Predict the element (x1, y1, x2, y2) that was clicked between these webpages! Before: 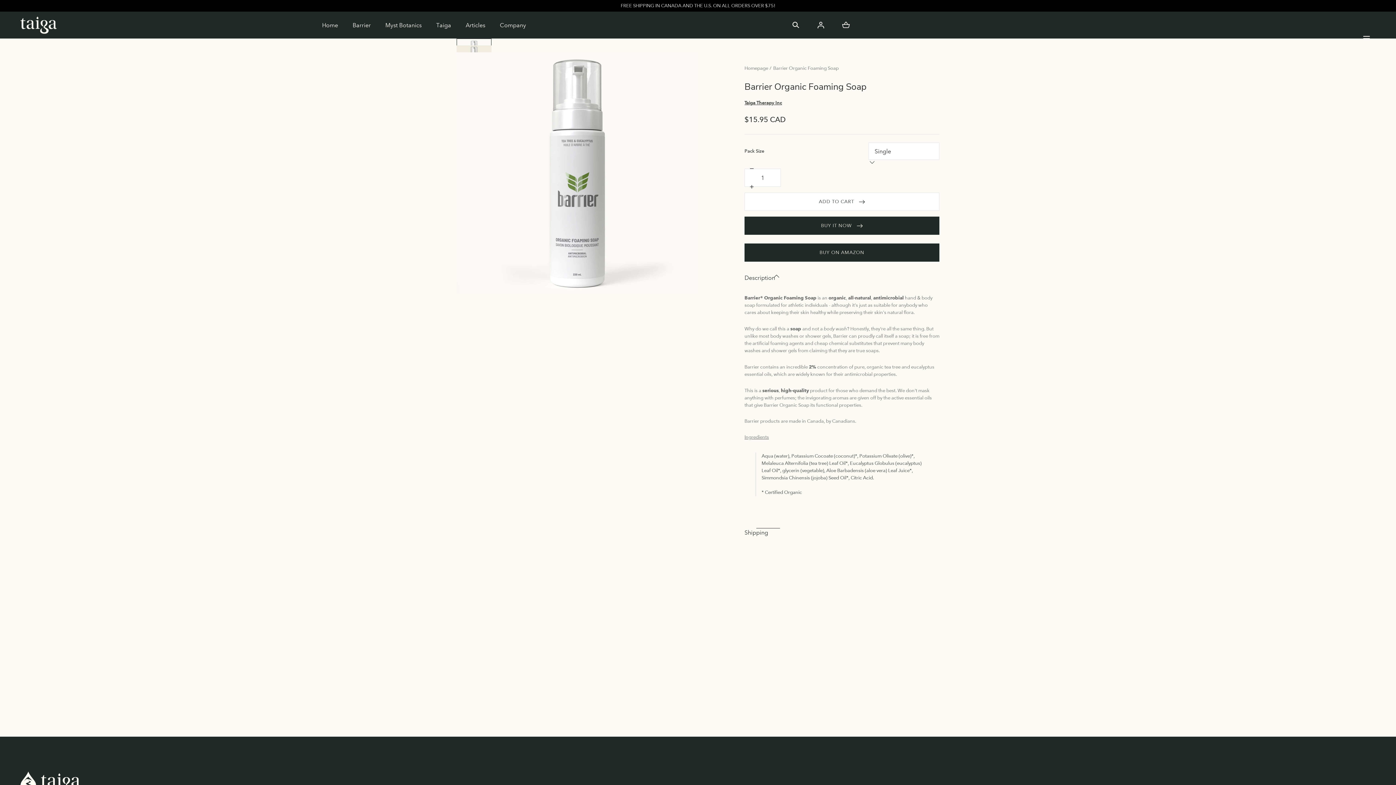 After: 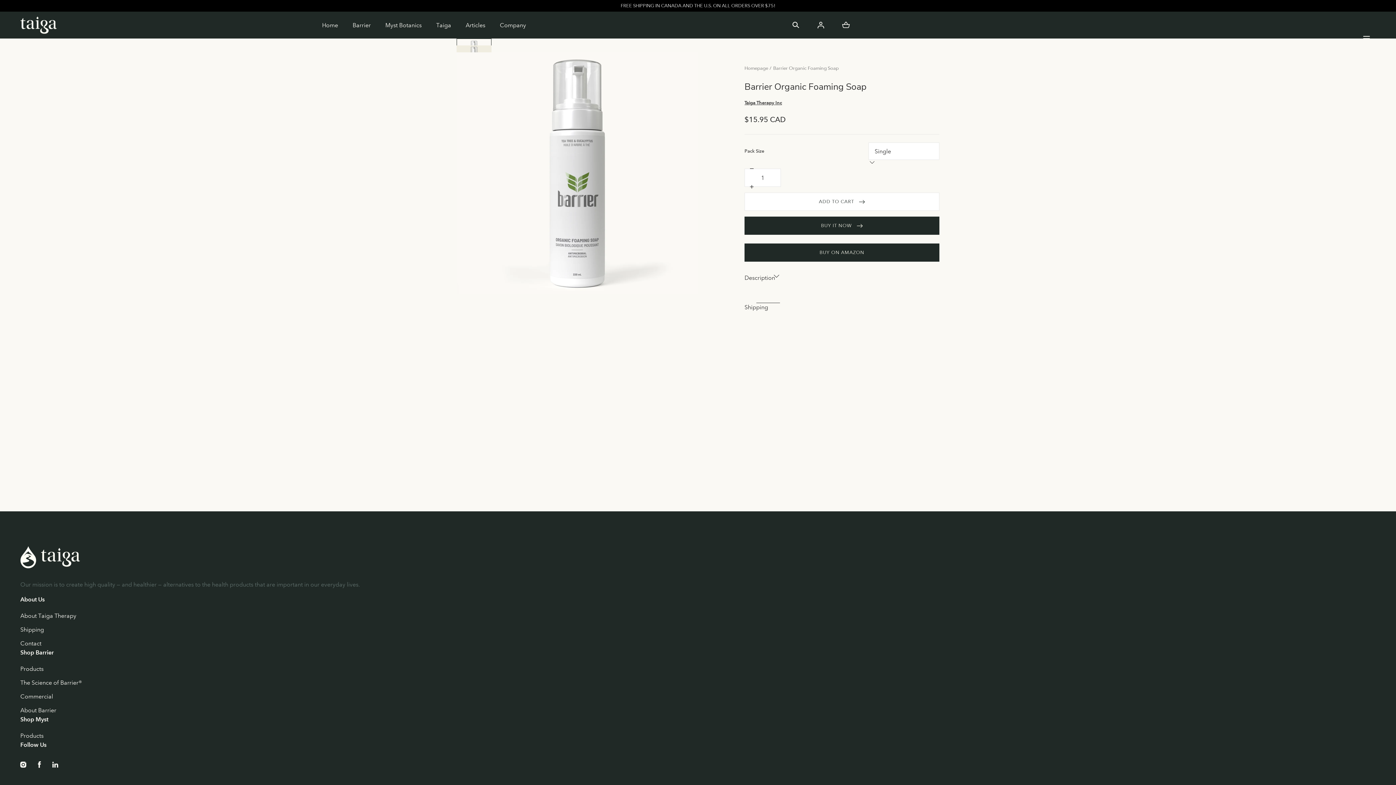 Action: label: Description bbox: (744, 261, 939, 294)